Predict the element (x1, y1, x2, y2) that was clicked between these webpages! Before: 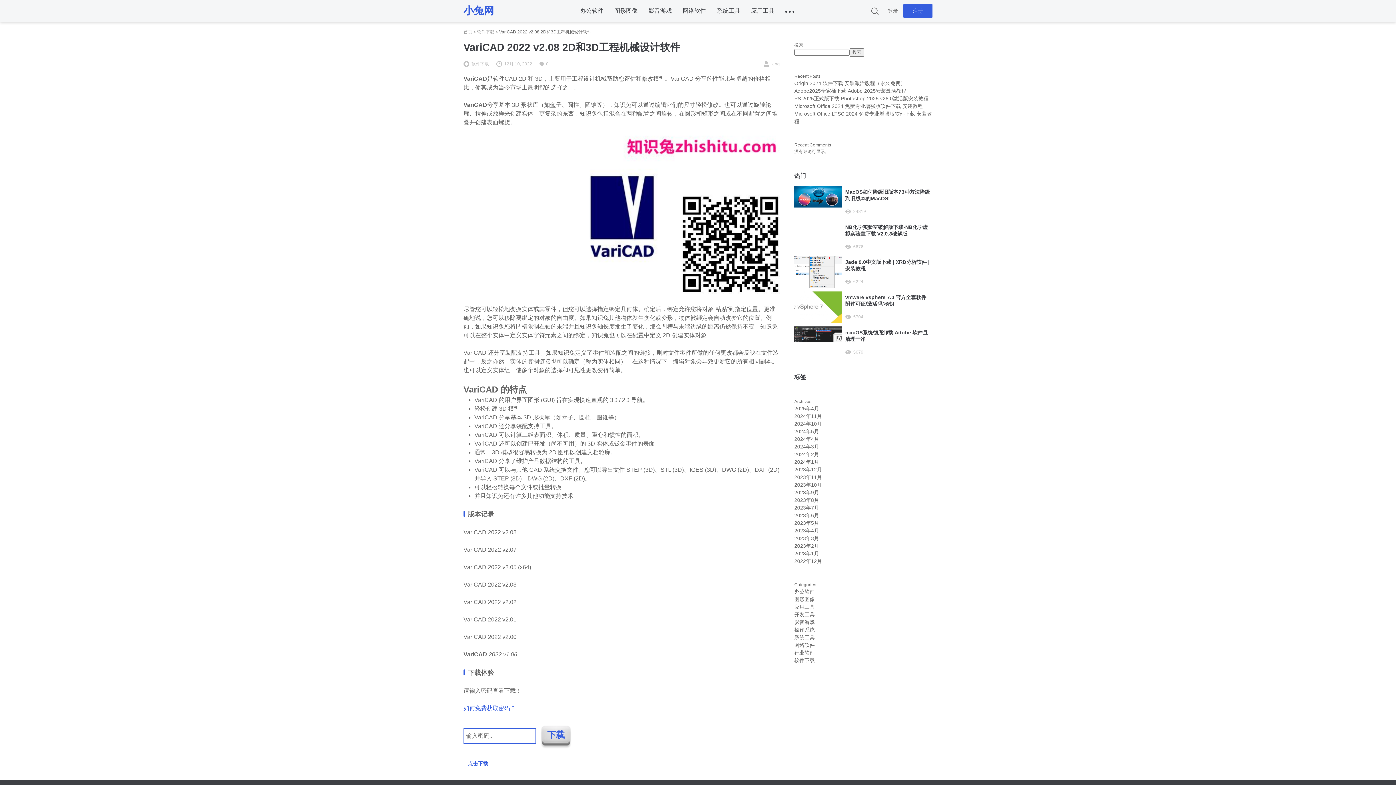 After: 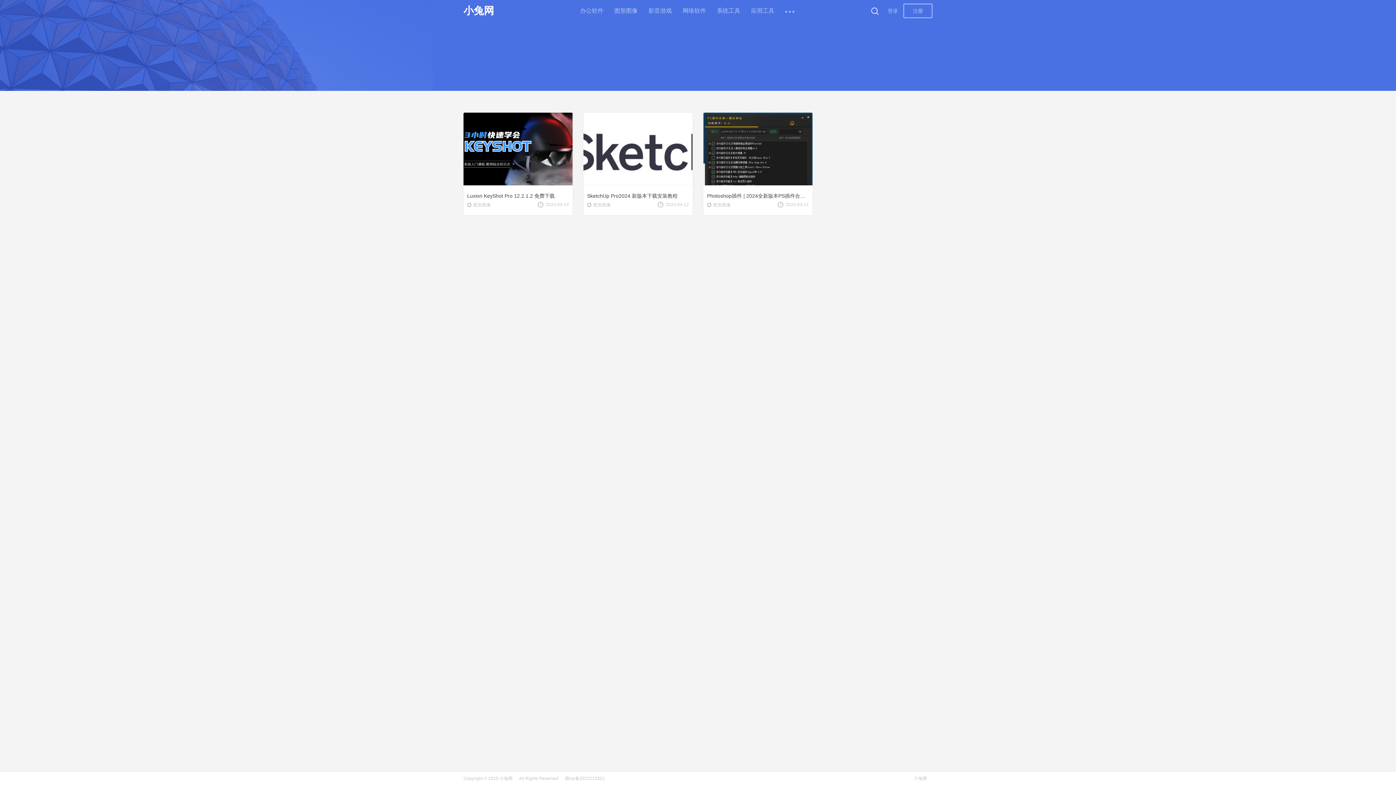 Action: bbox: (794, 436, 819, 442) label: 2024年4月